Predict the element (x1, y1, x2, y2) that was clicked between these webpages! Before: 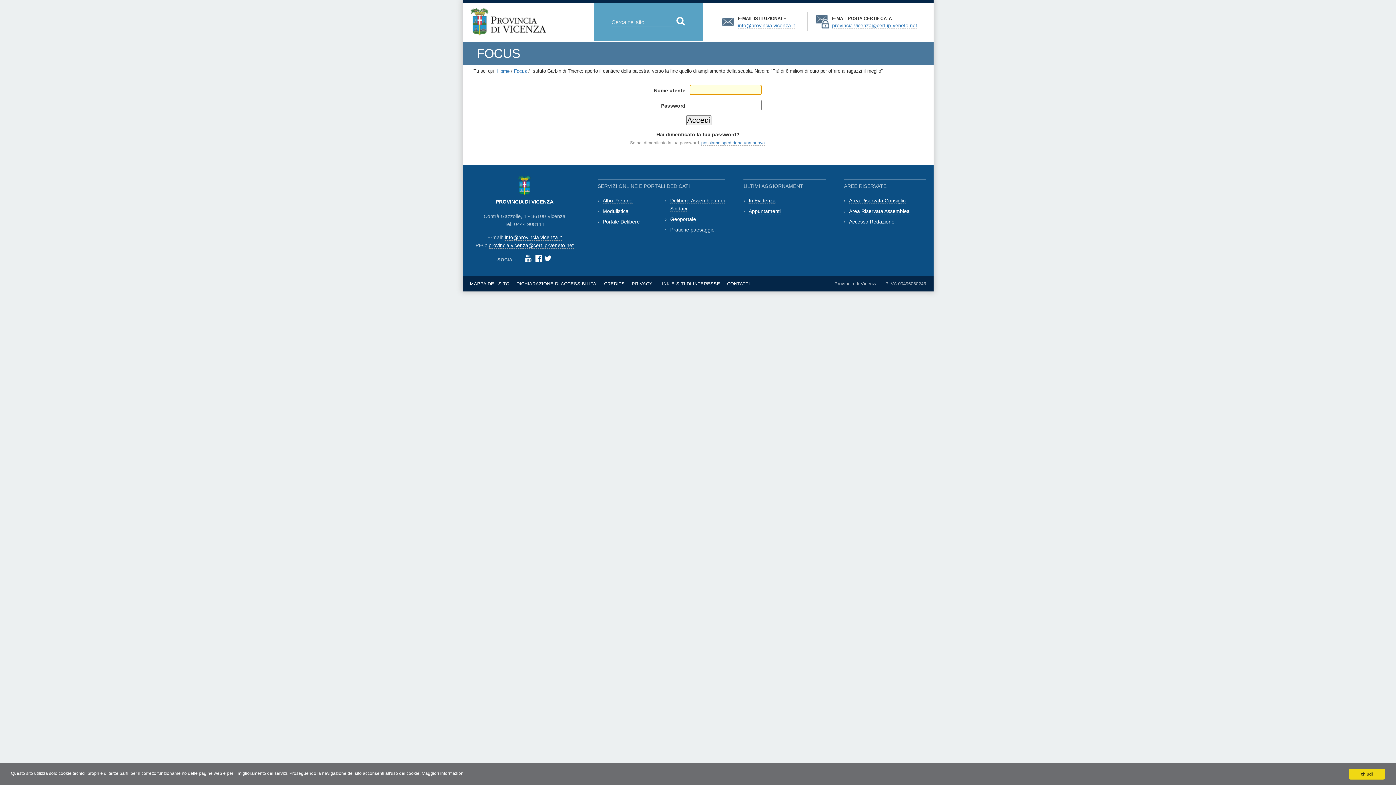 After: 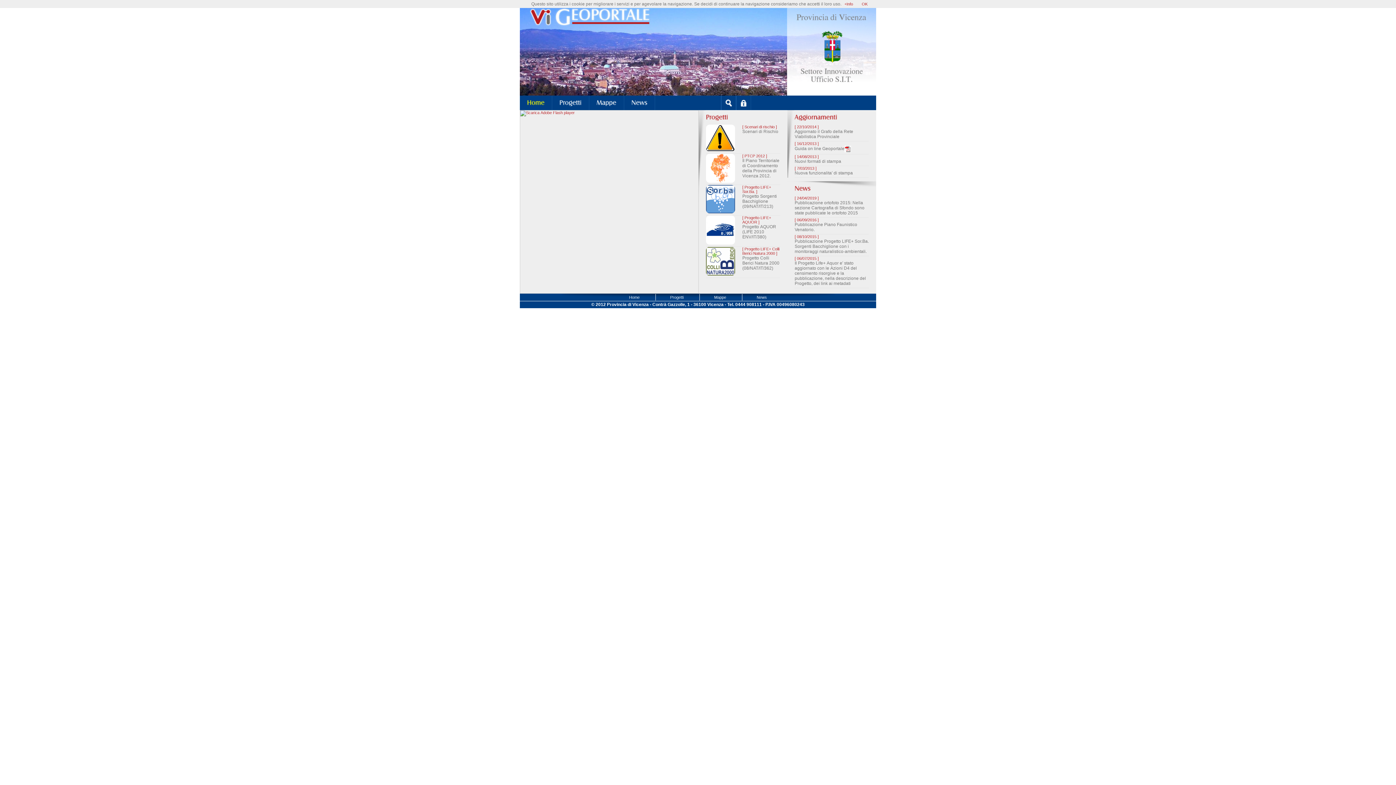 Action: label: Geoportale bbox: (670, 216, 696, 222)